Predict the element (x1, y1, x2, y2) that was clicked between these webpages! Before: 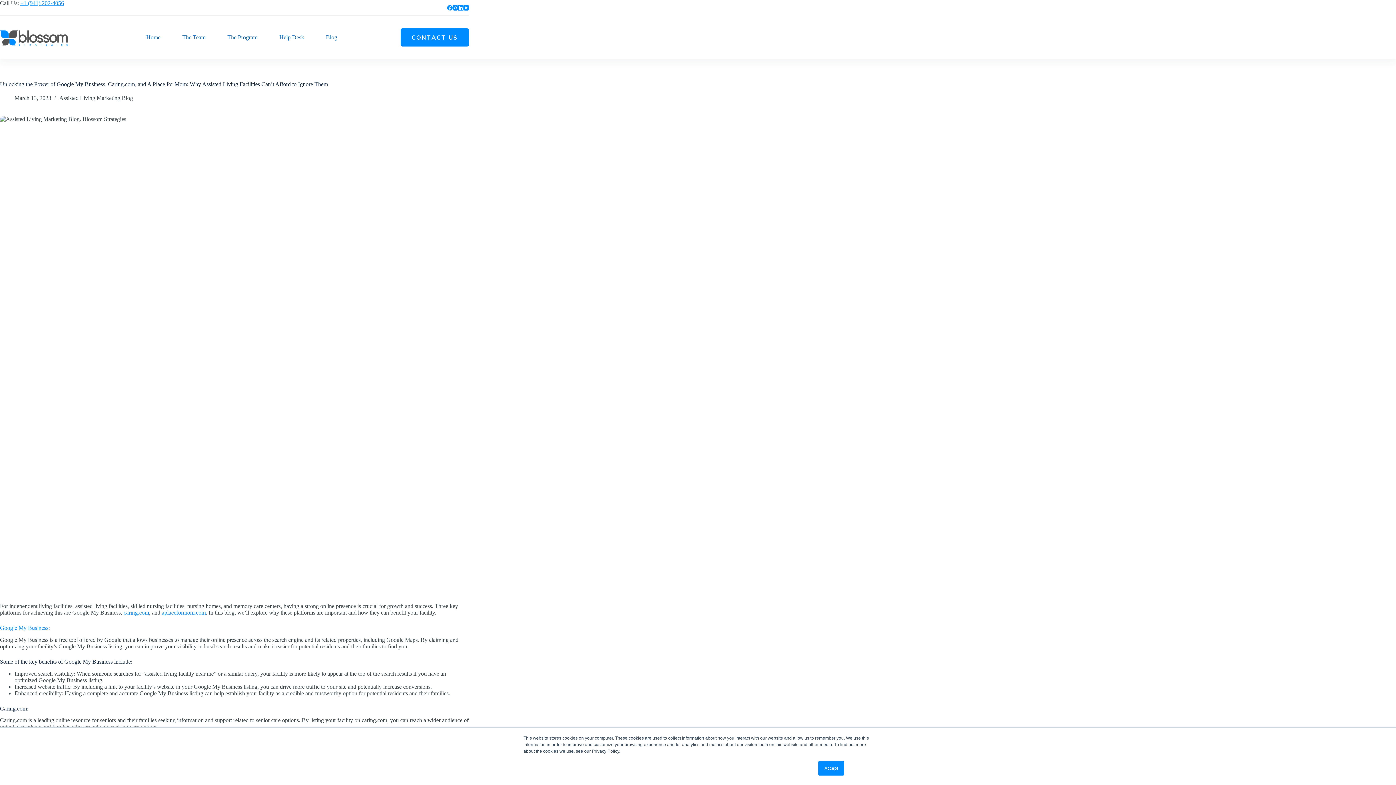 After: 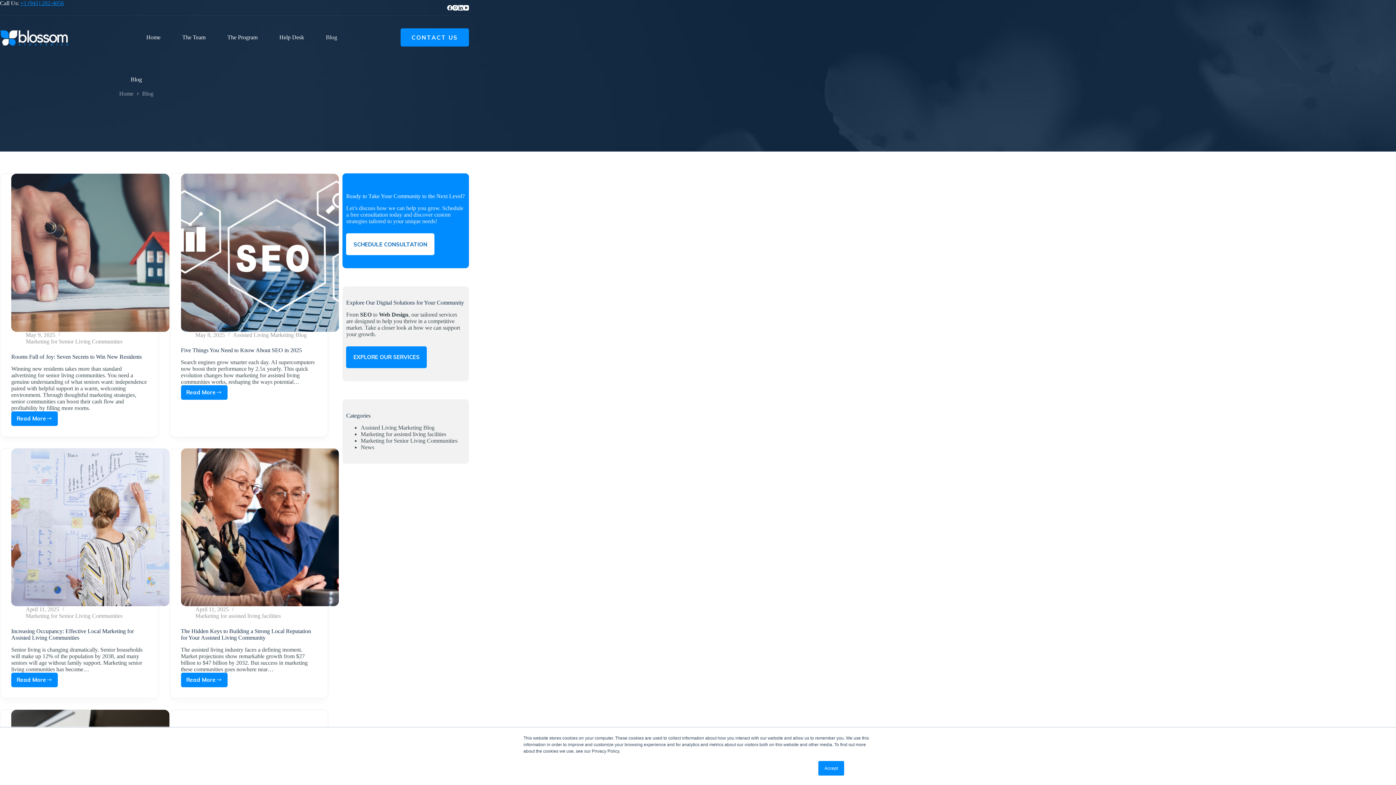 Action: label: Blog bbox: (315, 15, 348, 59)